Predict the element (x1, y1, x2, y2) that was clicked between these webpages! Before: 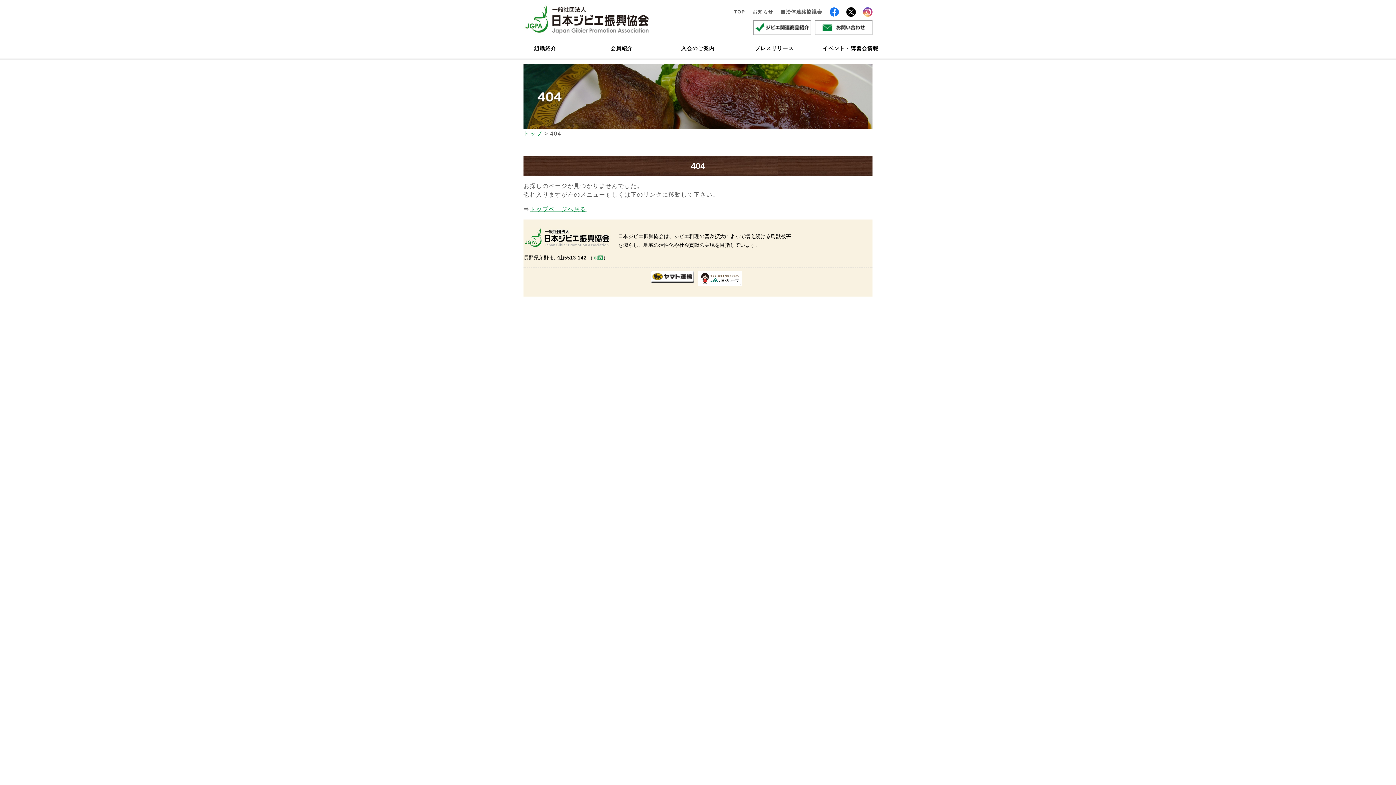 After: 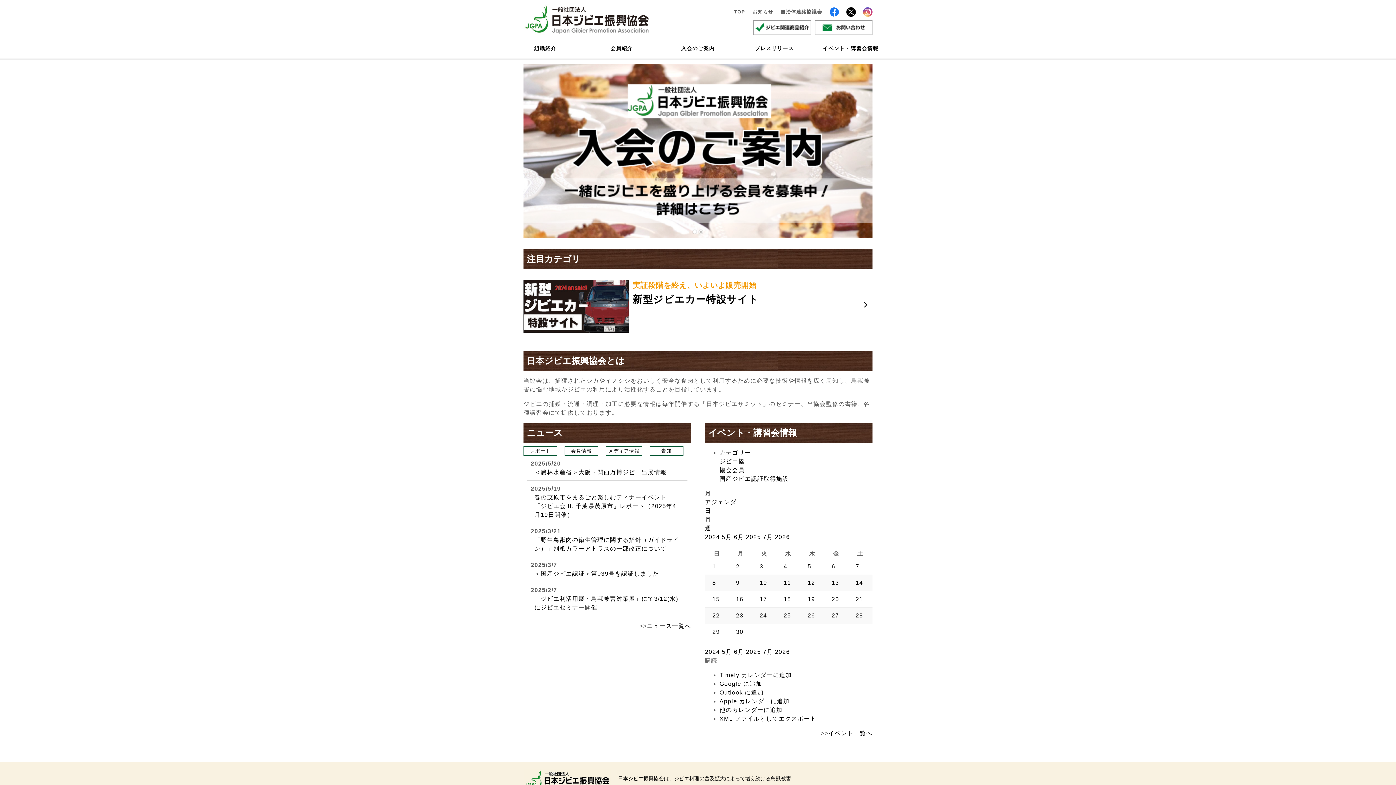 Action: label: トップ bbox: (523, 130, 542, 136)